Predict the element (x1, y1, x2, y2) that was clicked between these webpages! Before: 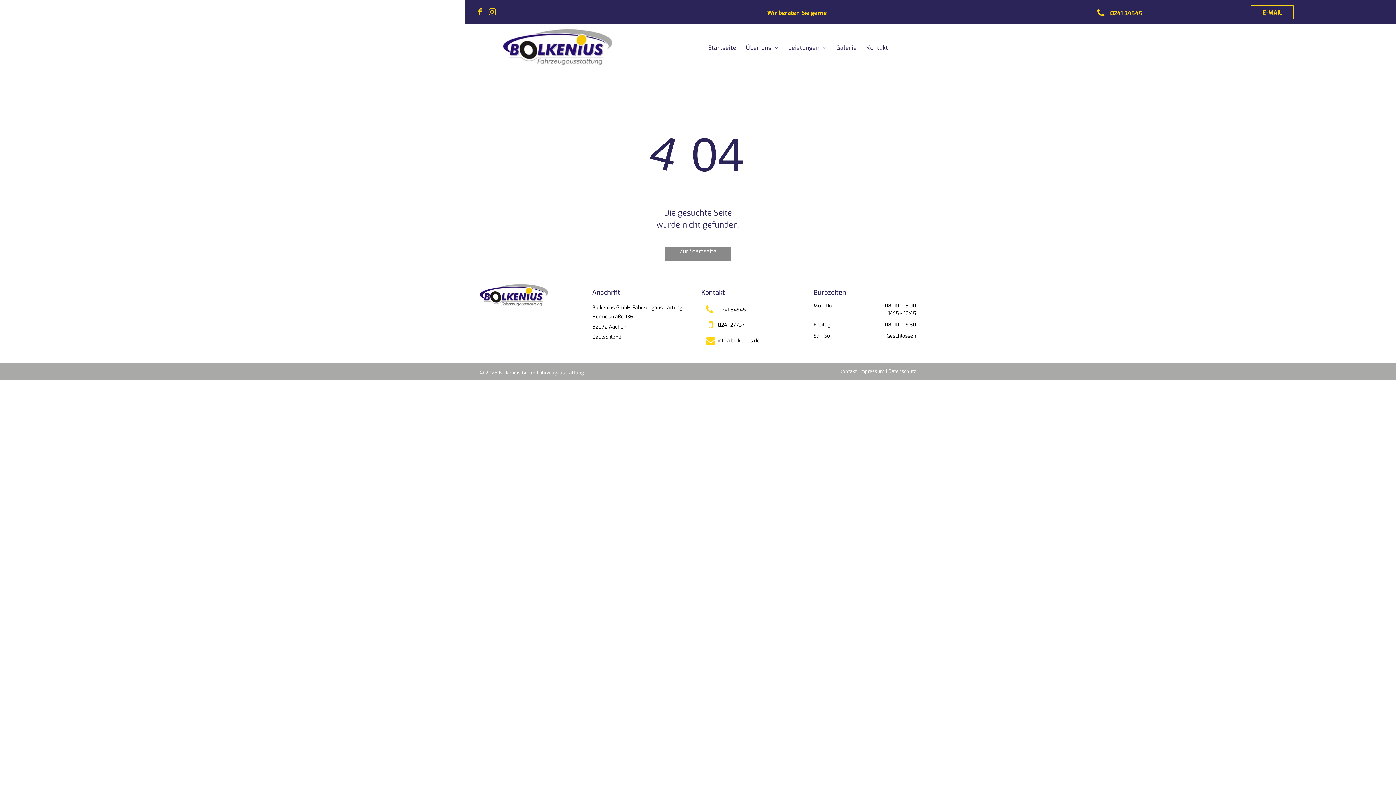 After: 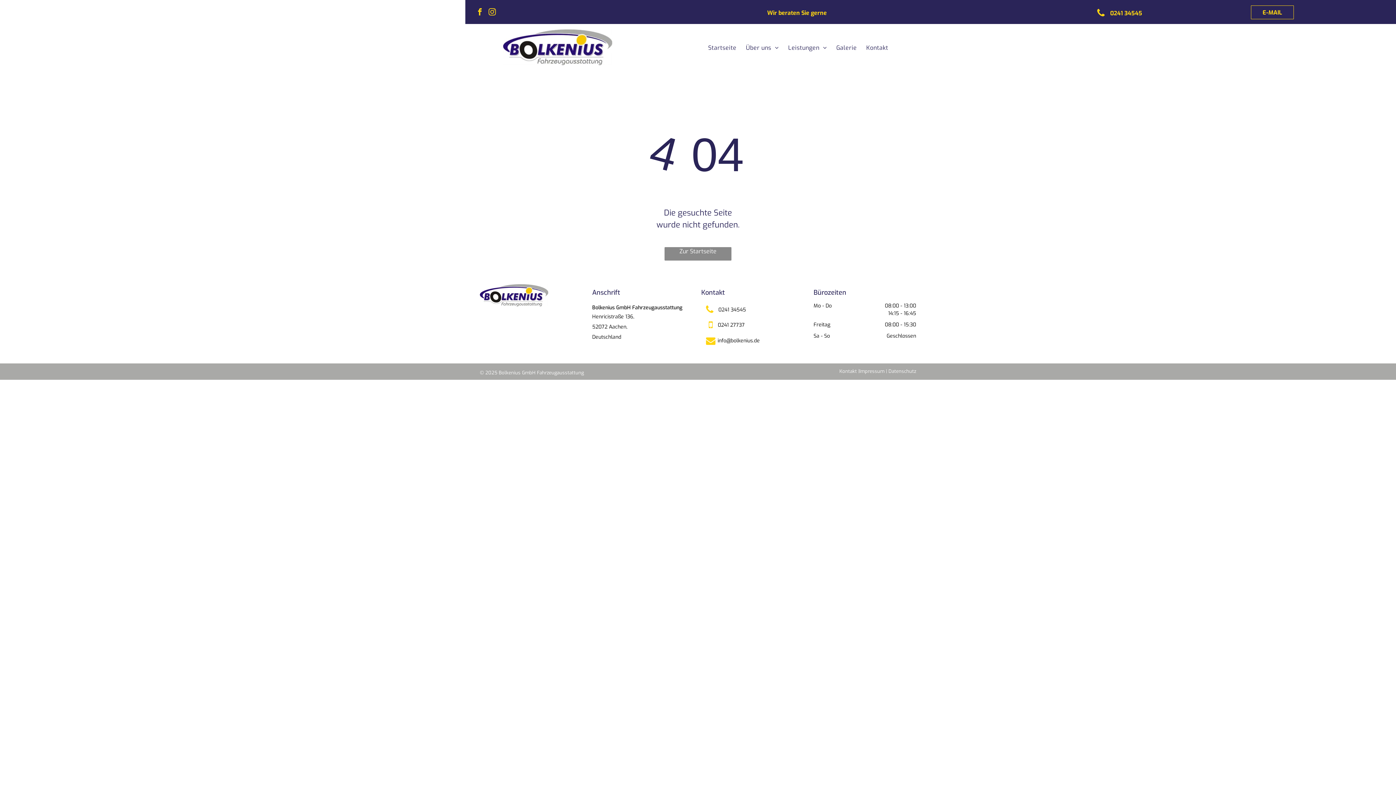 Action: label: info@bolkenius.de  bbox: (701, 332, 765, 349)